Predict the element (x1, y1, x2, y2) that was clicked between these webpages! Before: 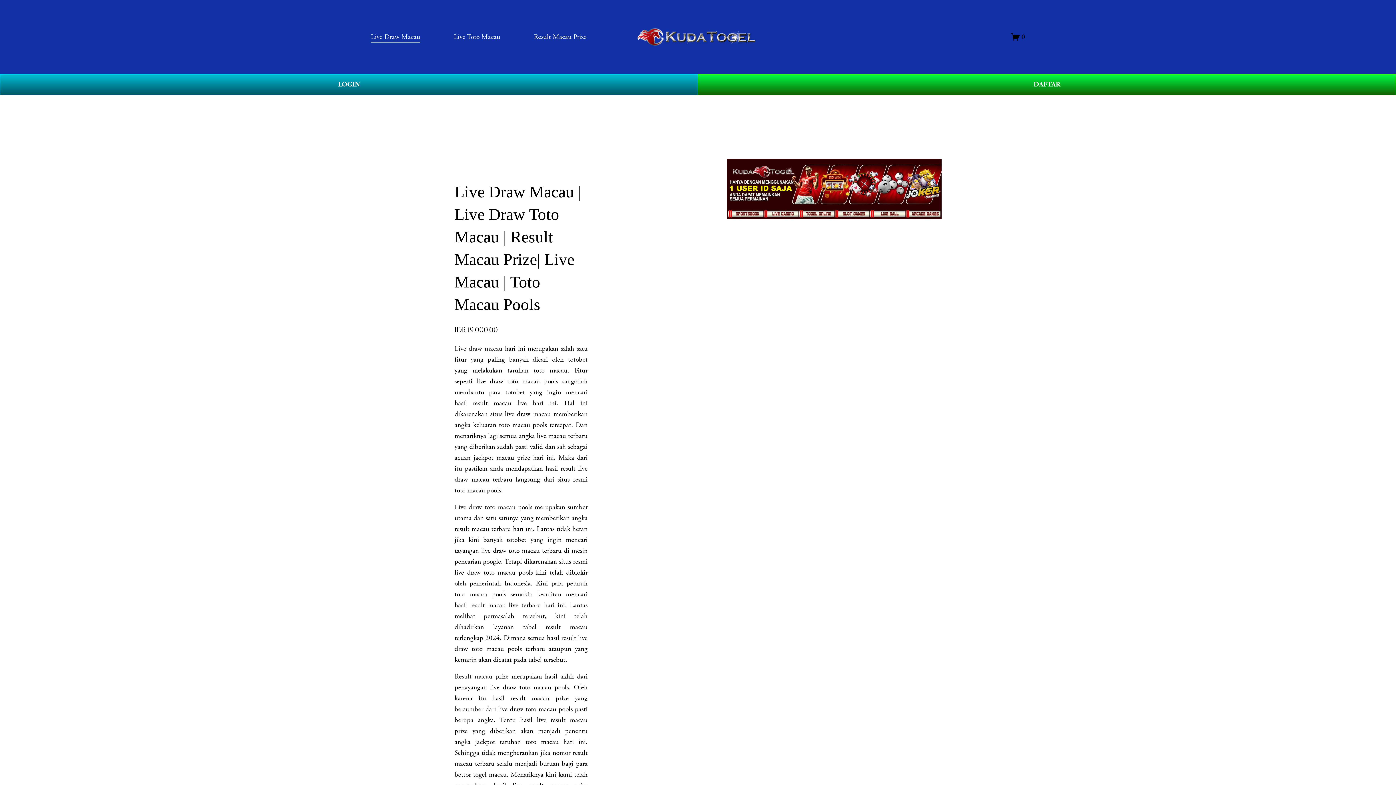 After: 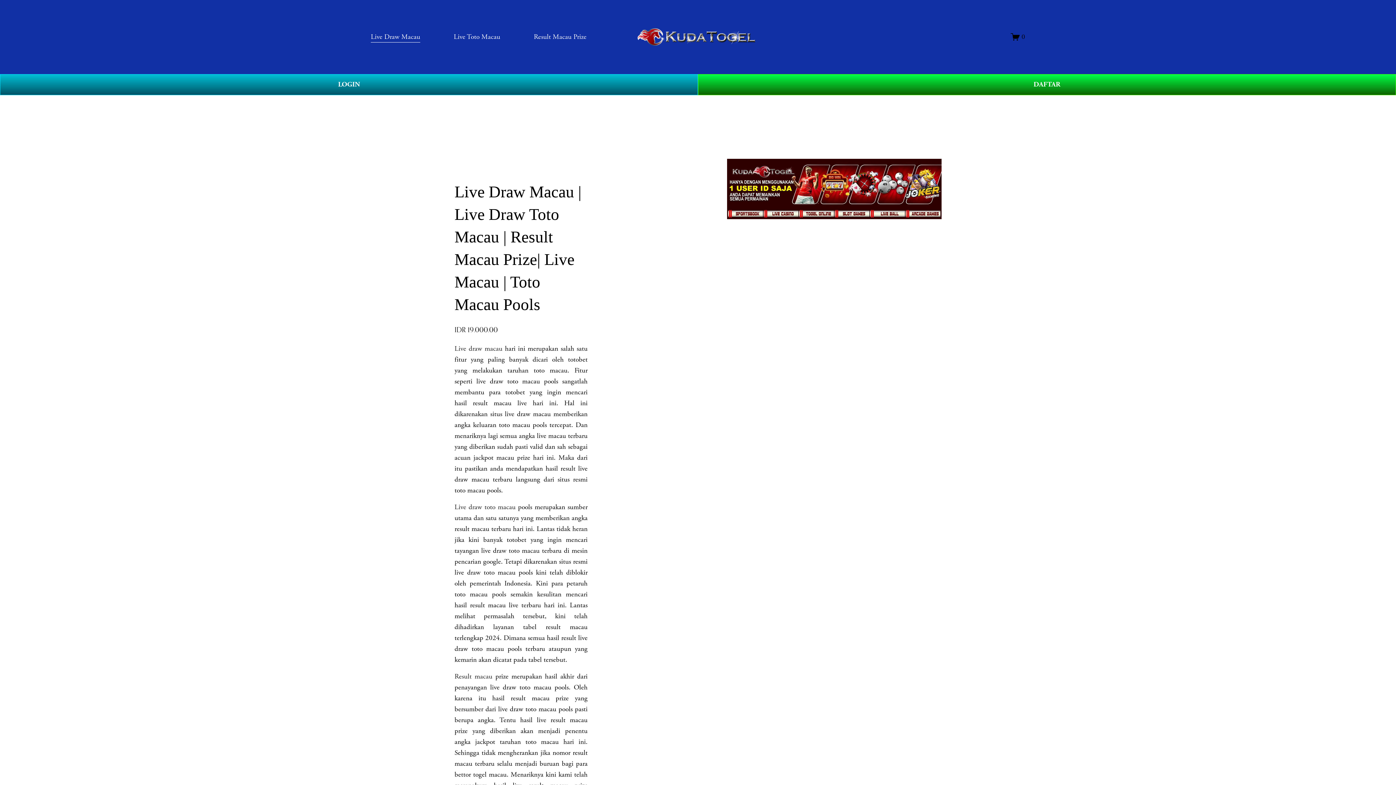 Action: bbox: (533, 30, 586, 43) label: Result Macau Prize